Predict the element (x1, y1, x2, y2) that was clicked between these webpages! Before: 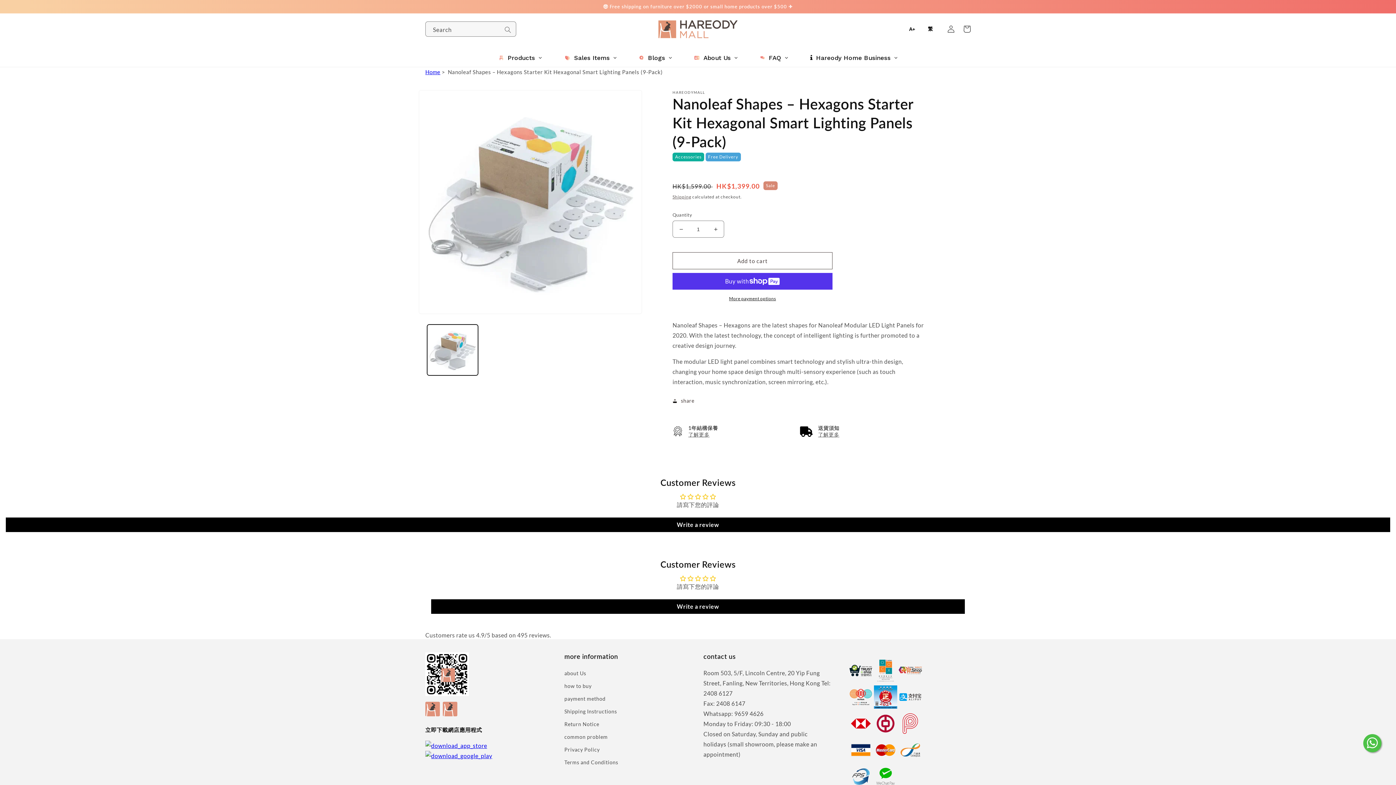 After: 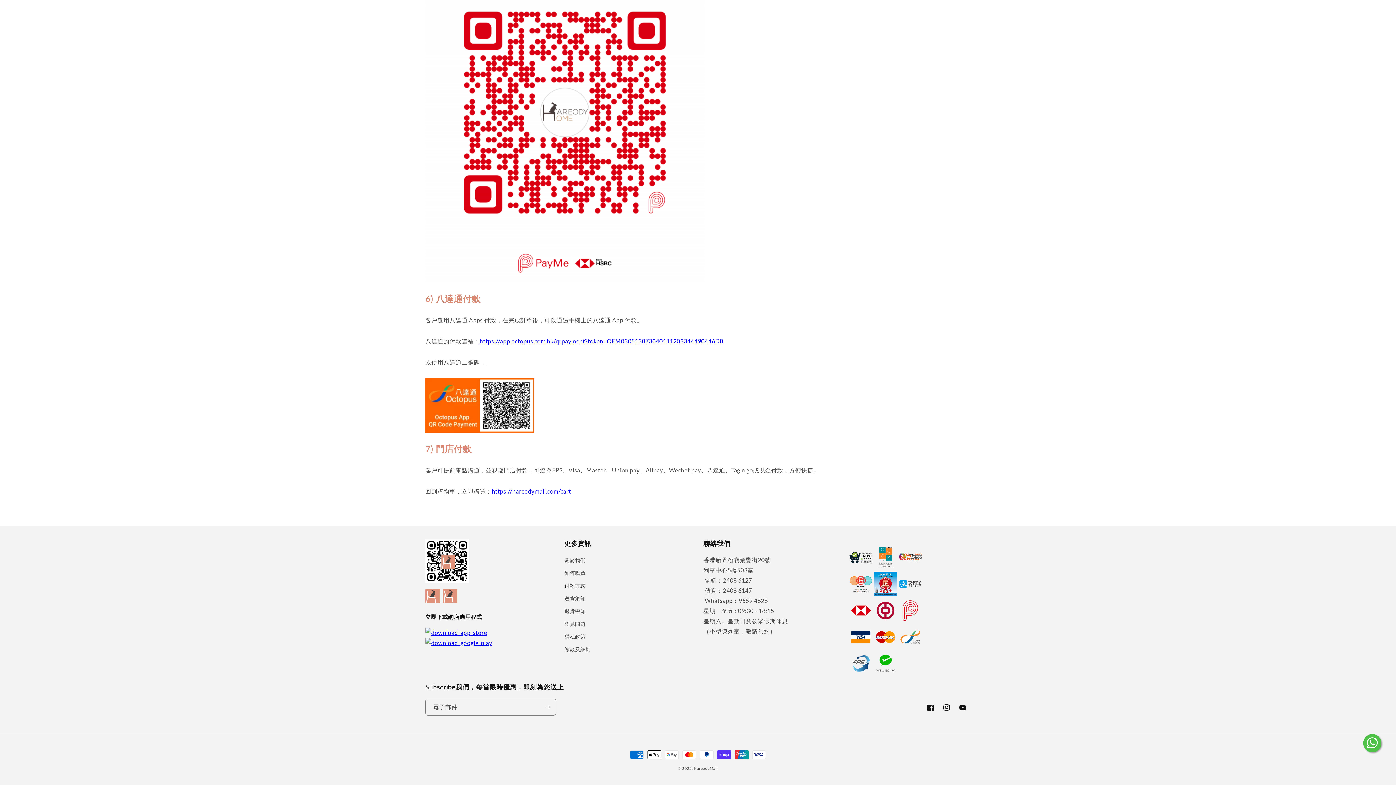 Action: bbox: (898, 756, 922, 763)